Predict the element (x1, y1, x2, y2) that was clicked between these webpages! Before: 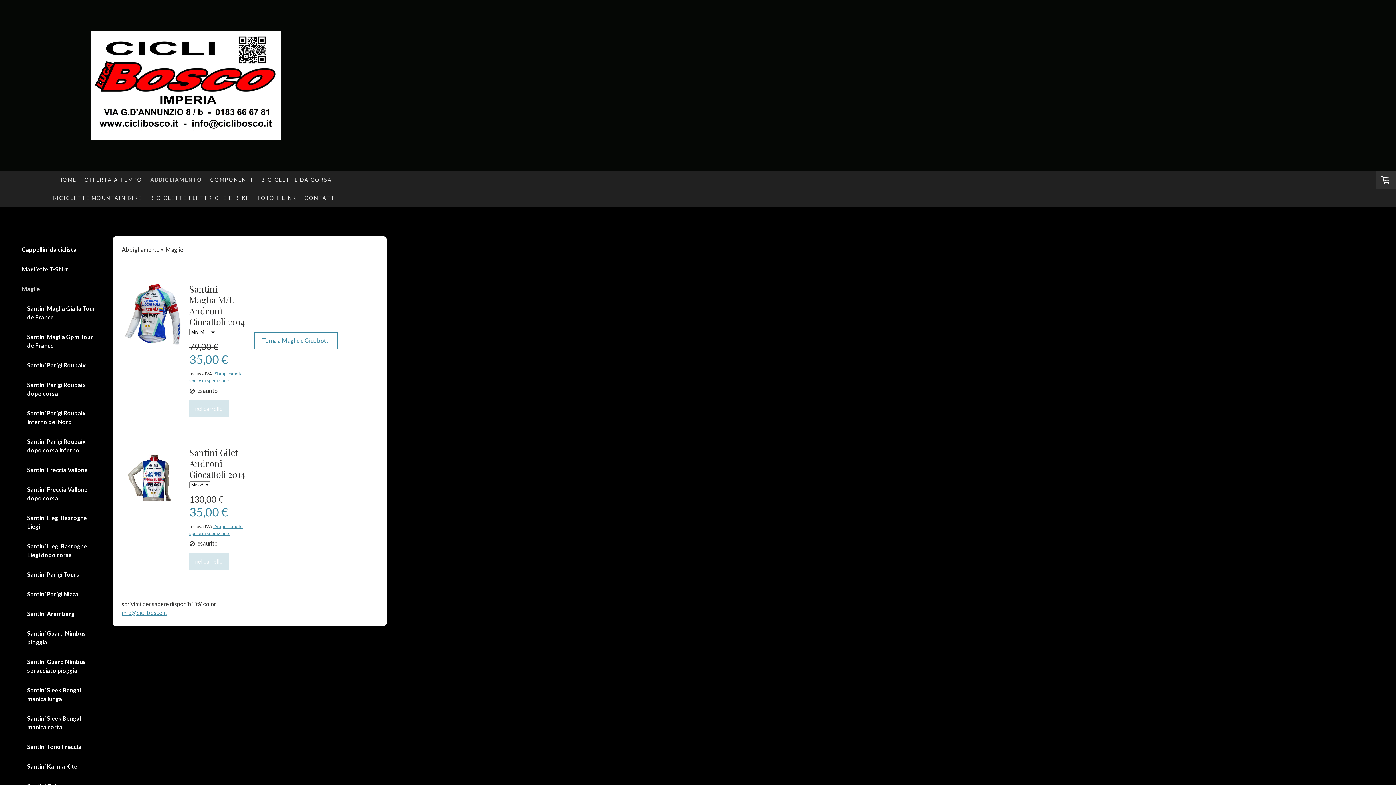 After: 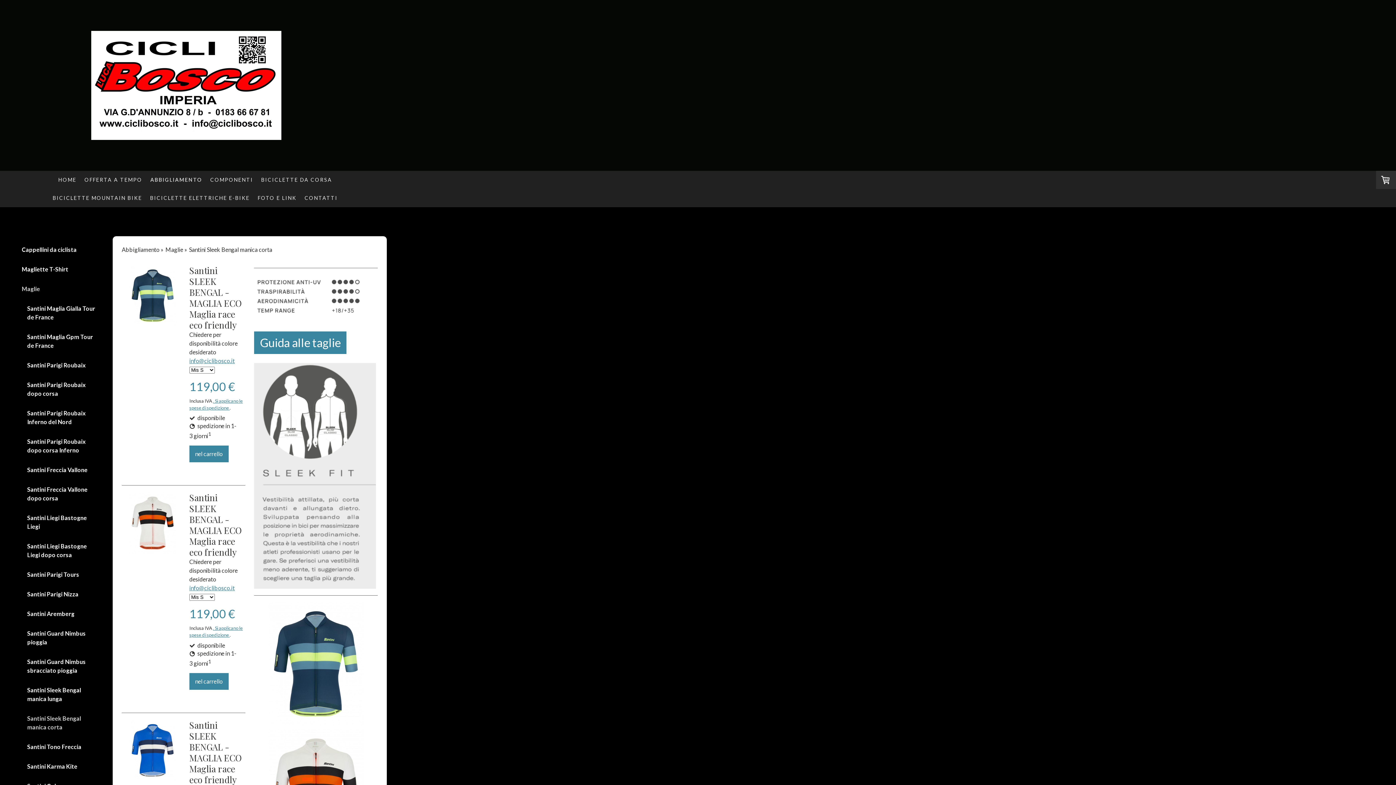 Action: bbox: (14, 710, 105, 735) label: Santini Sleek Bengal manica corta